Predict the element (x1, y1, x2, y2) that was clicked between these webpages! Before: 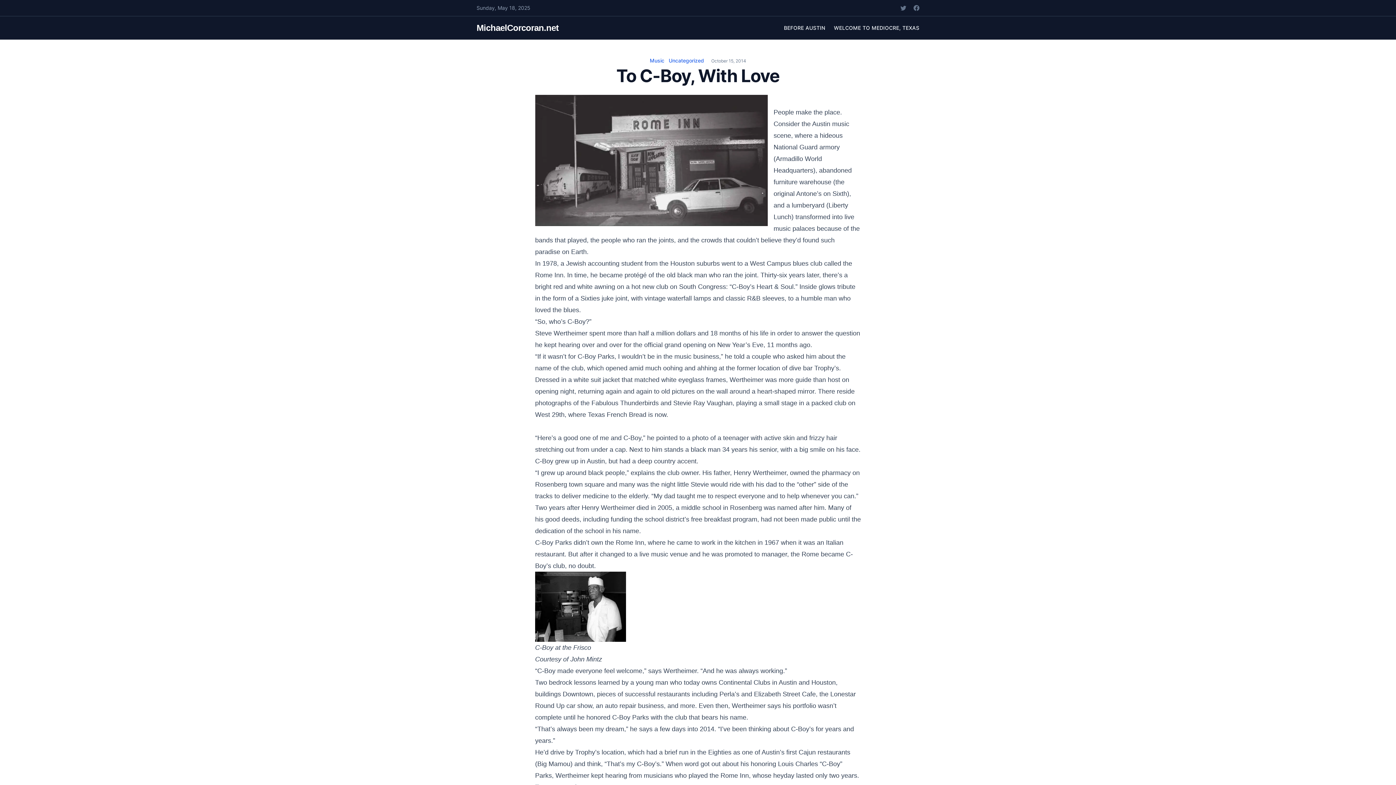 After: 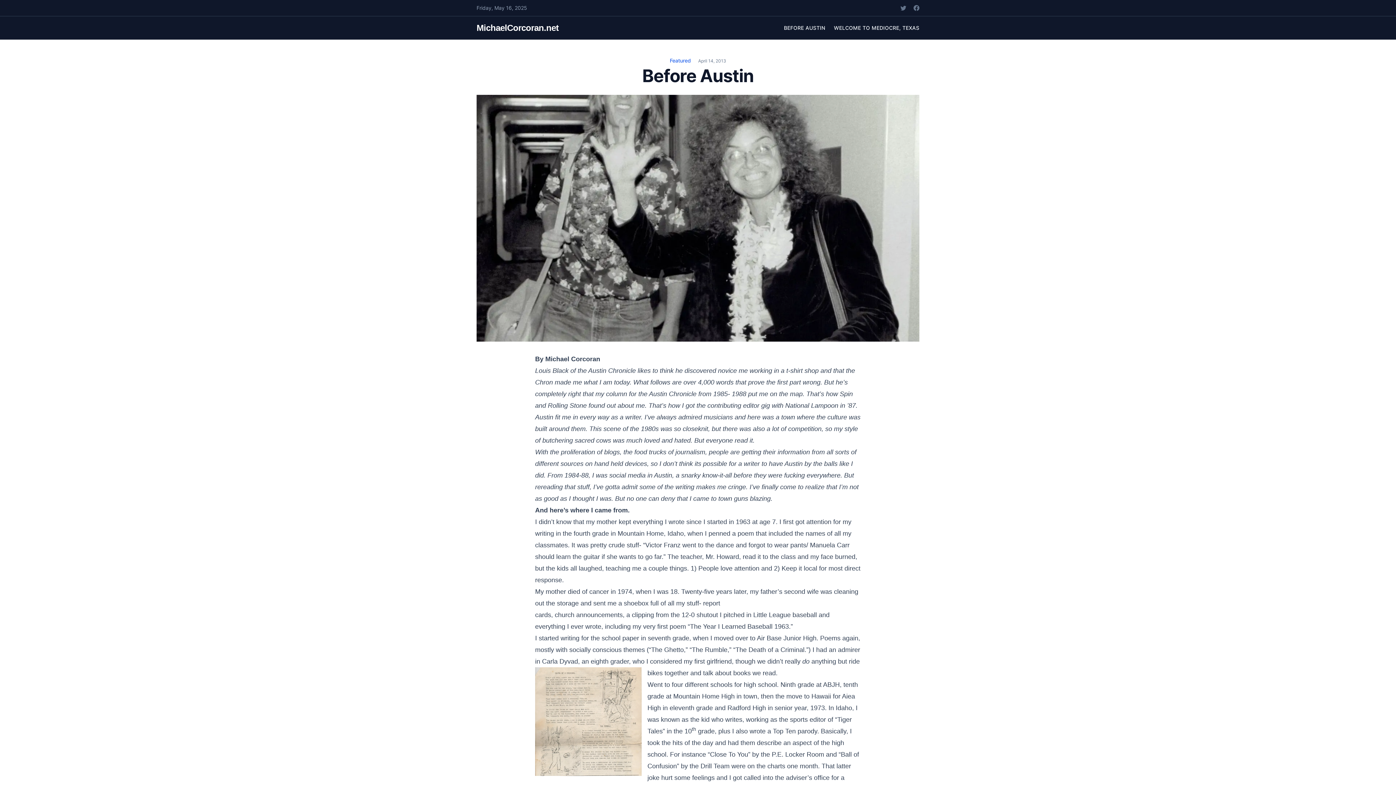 Action: label: BEFORE AUSTIN bbox: (784, 24, 825, 30)